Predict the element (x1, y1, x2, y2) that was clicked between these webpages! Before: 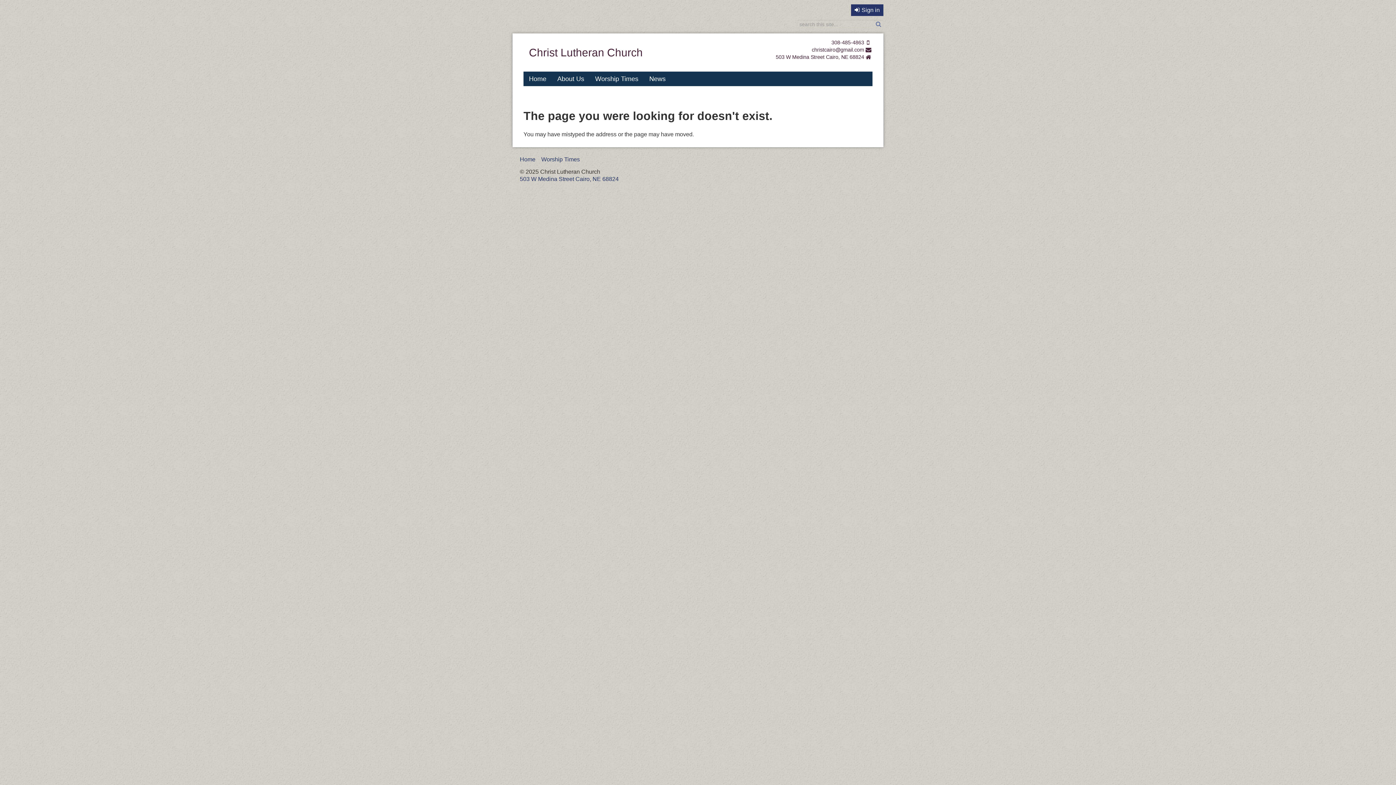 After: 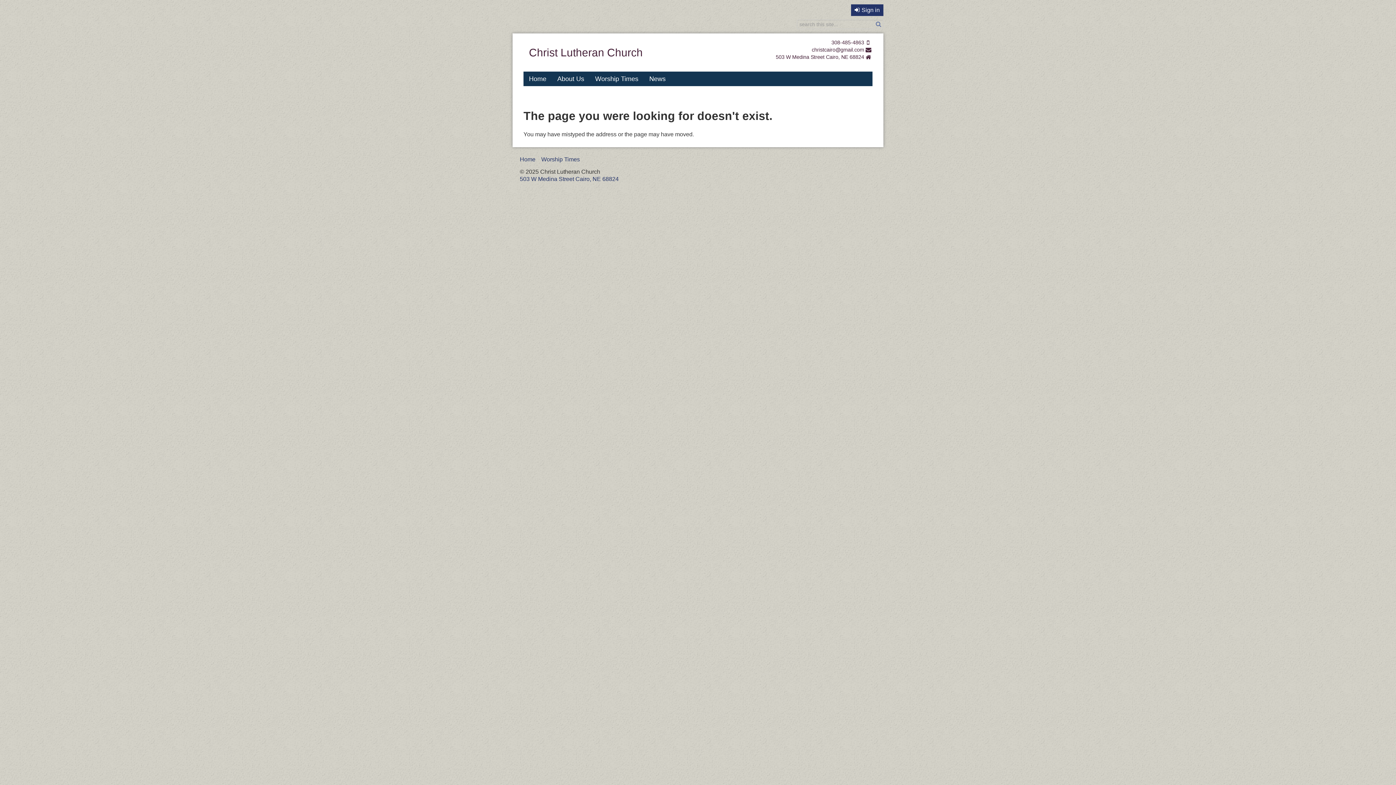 Action: bbox: (776, 53, 864, 60) label: 503 W Medina Street Cairo, NE 68824